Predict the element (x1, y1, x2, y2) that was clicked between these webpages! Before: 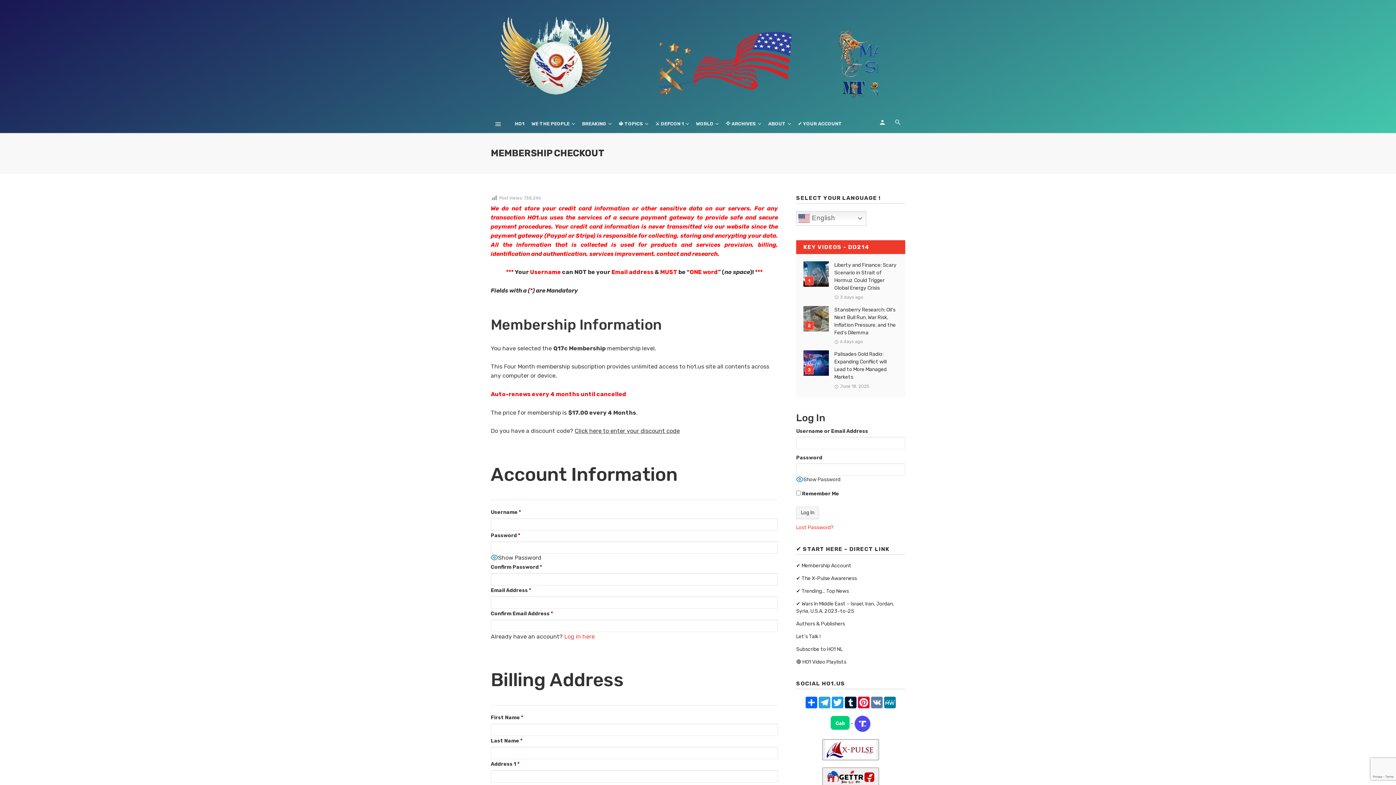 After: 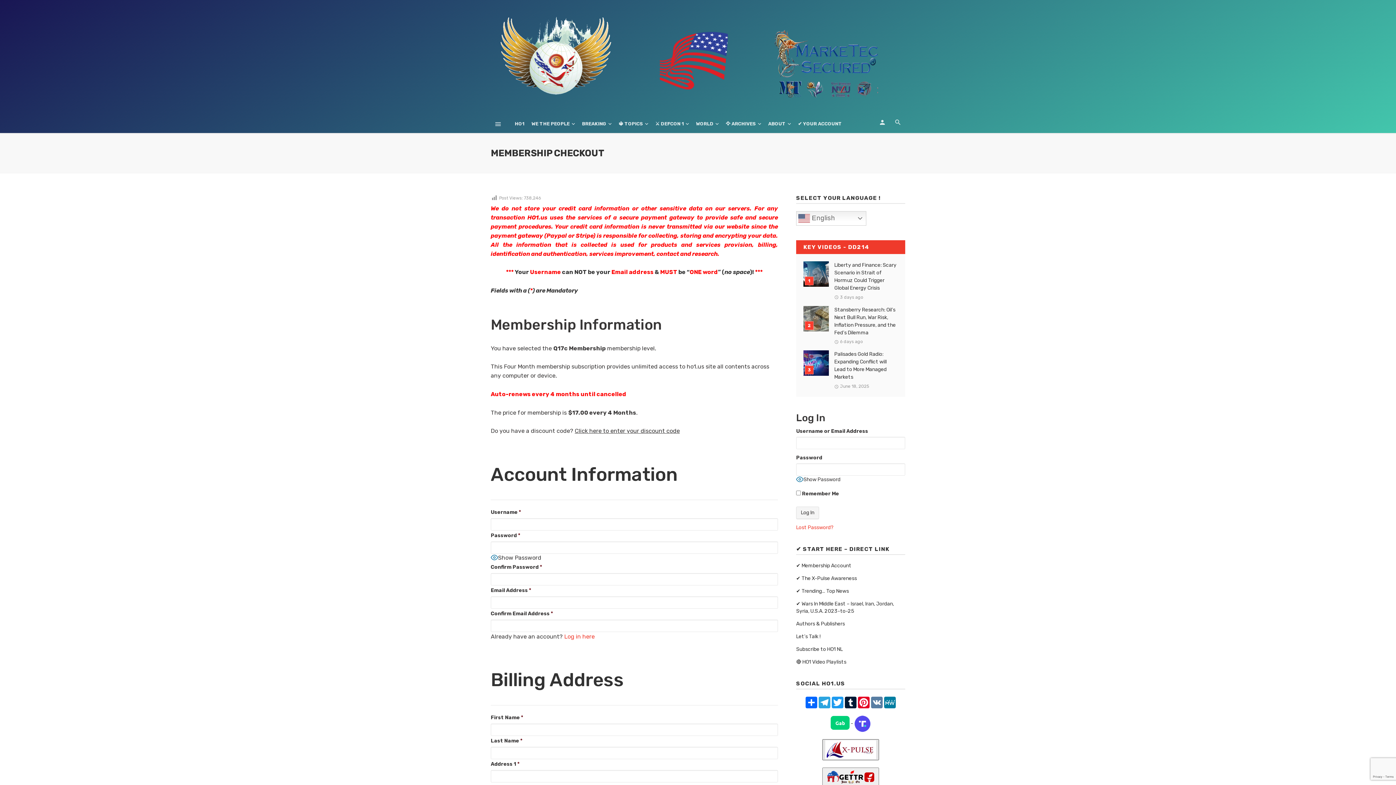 Action: bbox: (822, 739, 879, 760)